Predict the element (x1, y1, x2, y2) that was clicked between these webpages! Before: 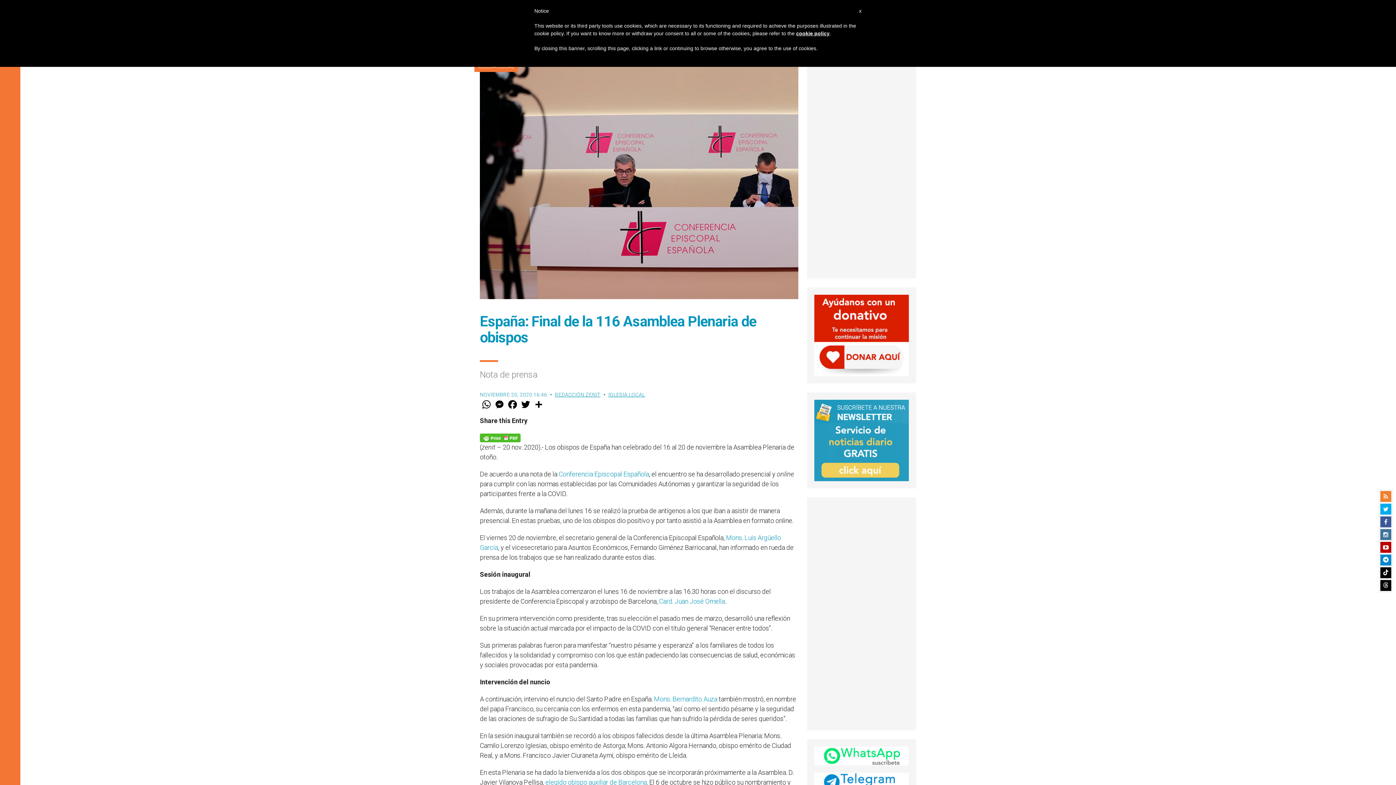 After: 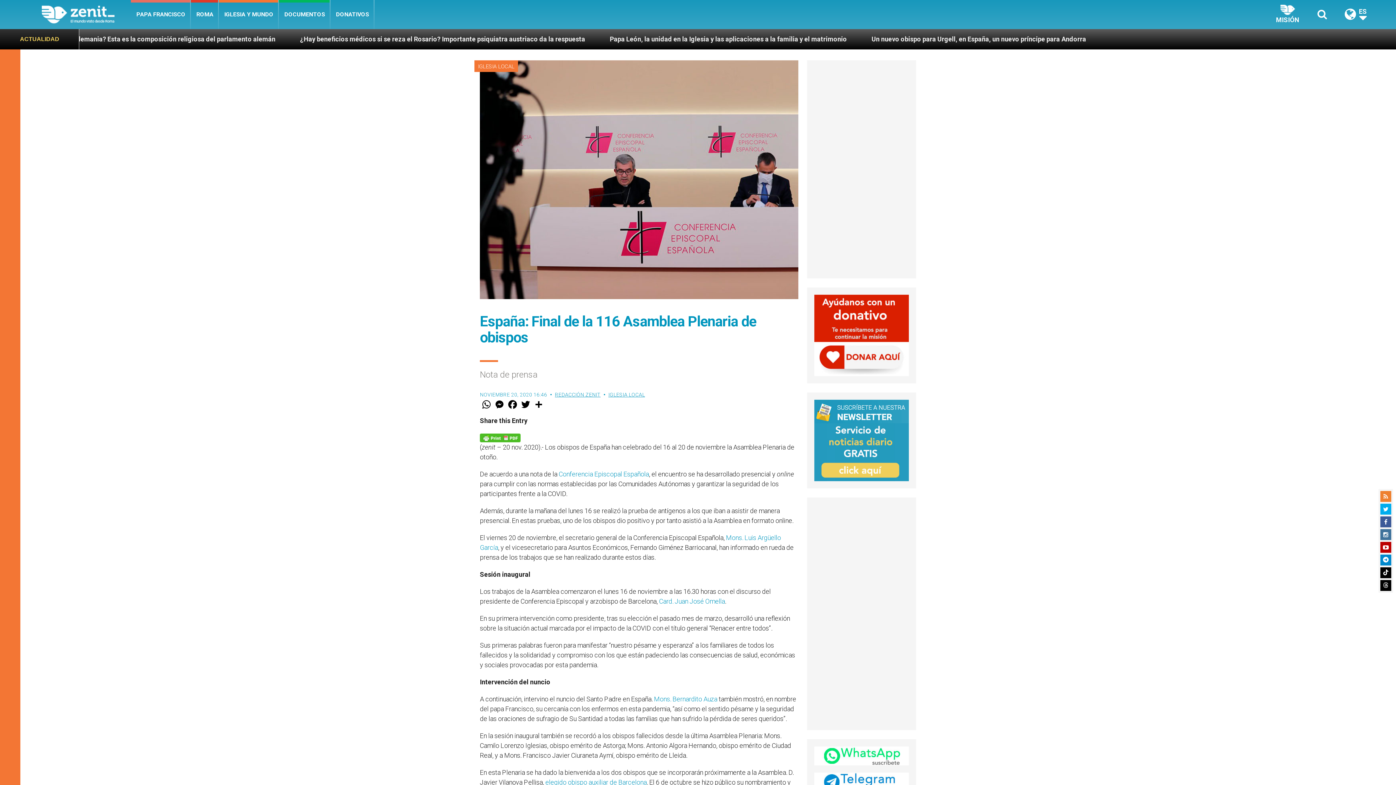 Action: bbox: (814, 753, 909, 758)